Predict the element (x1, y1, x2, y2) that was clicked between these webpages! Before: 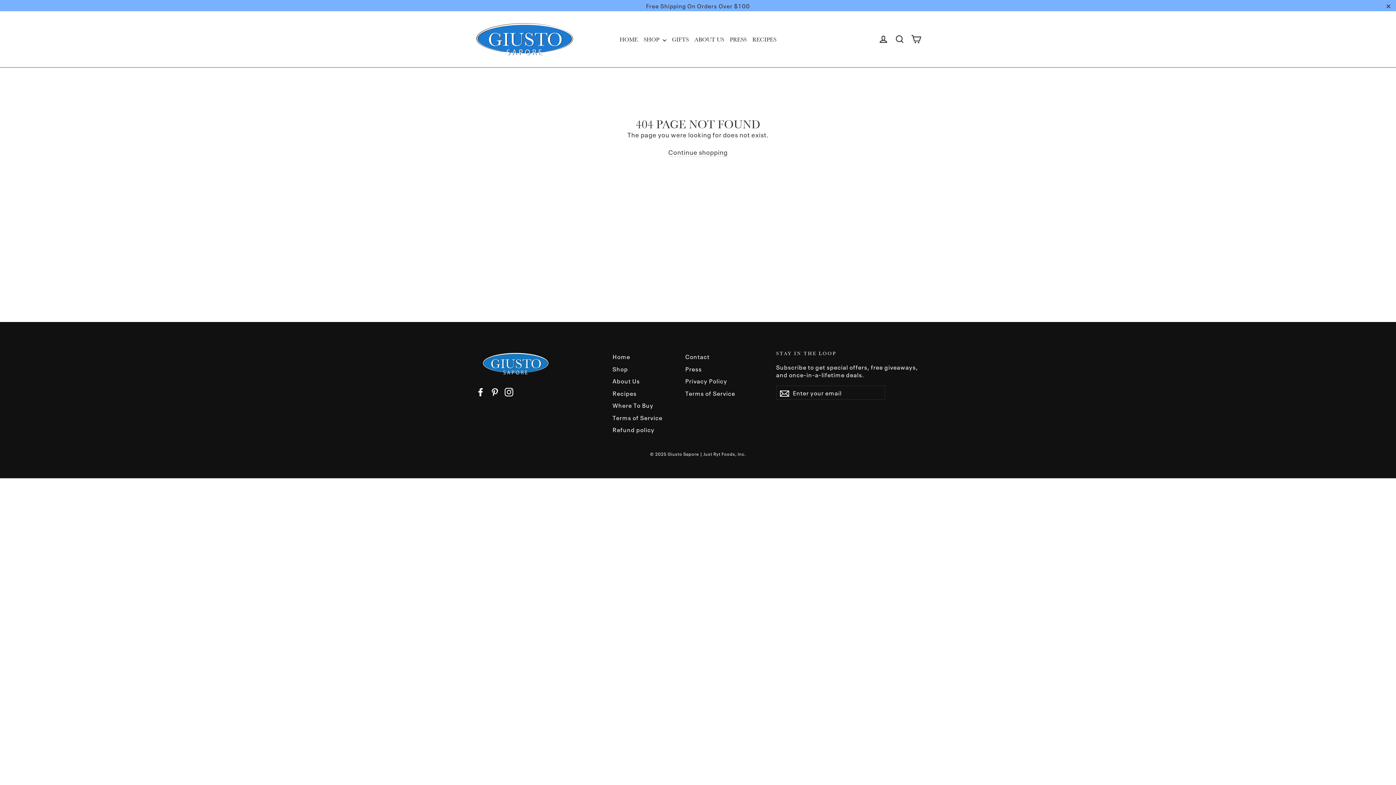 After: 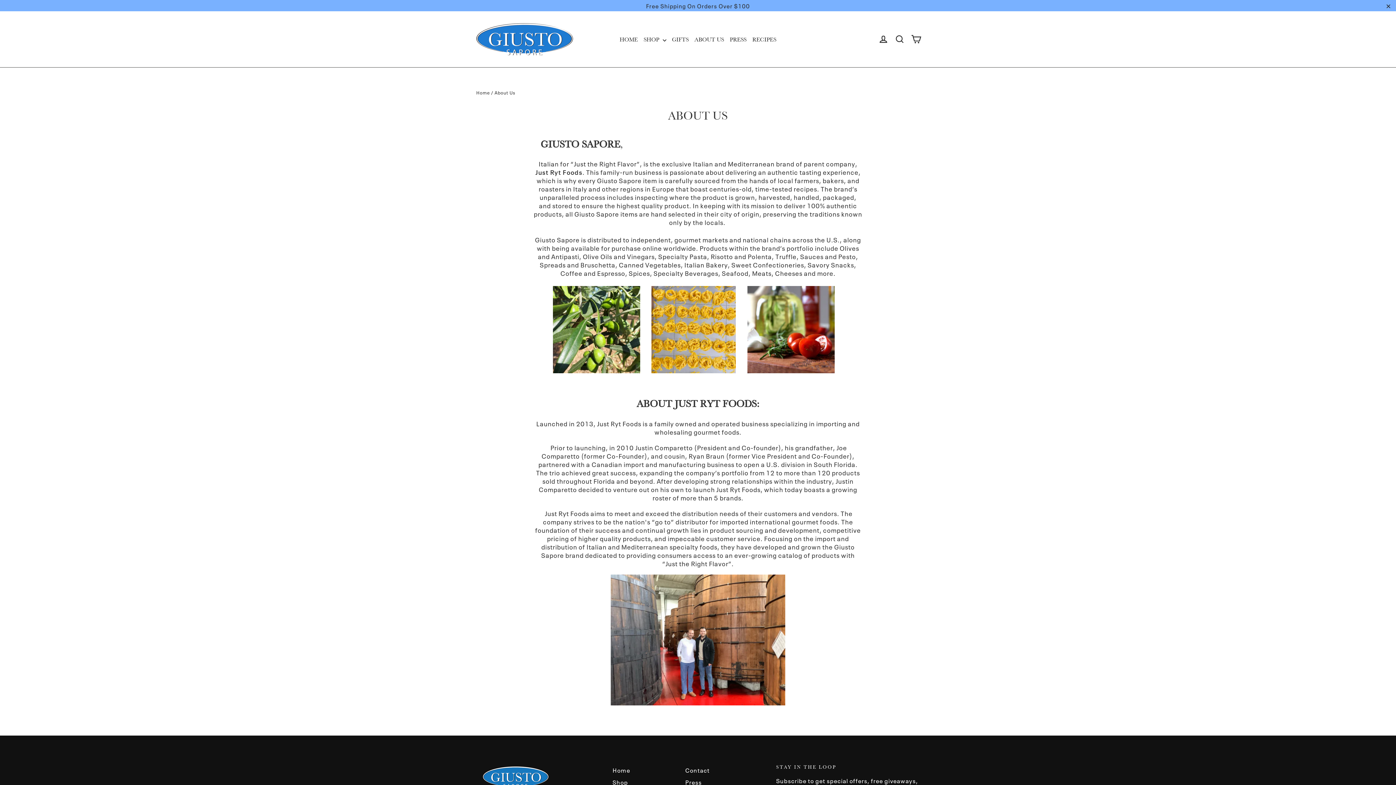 Action: label: About Us bbox: (612, 372, 674, 383)